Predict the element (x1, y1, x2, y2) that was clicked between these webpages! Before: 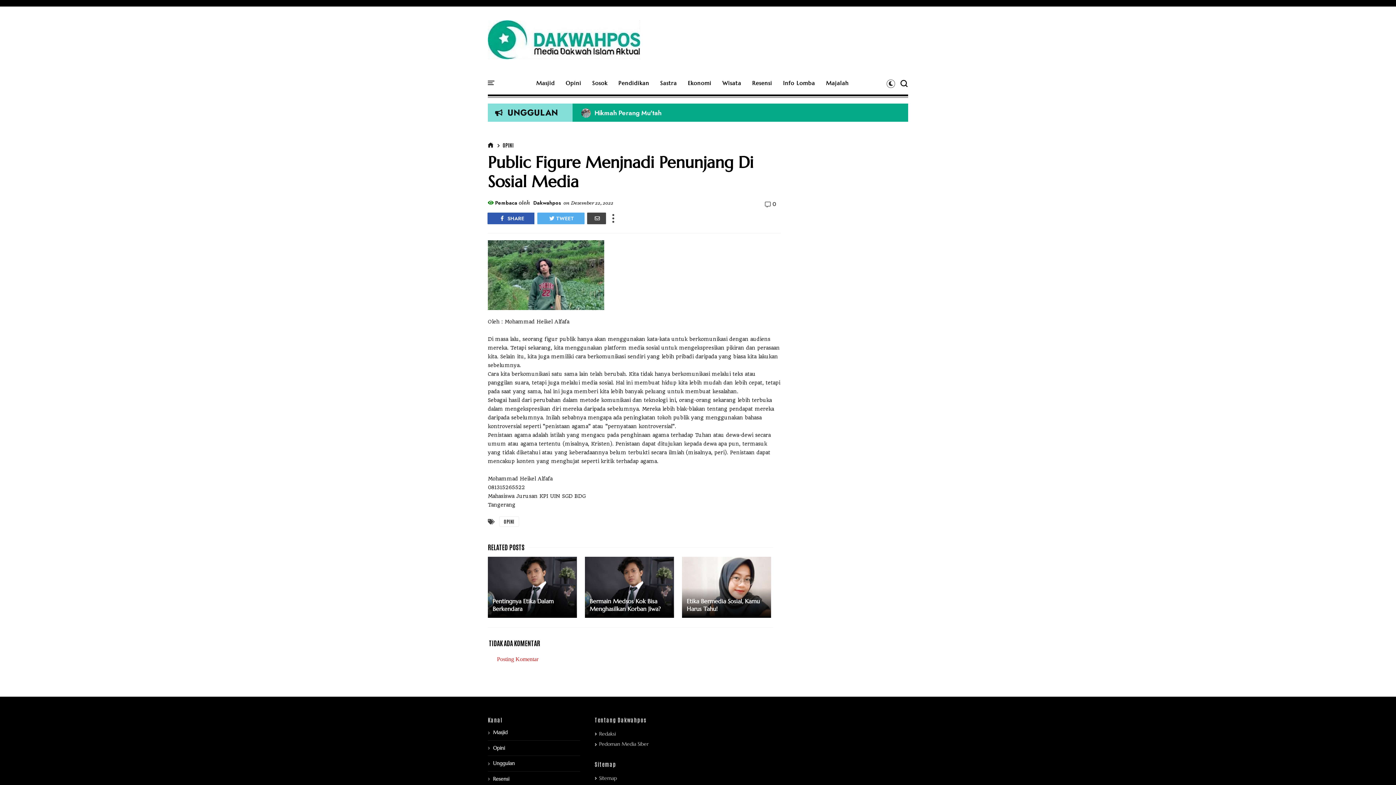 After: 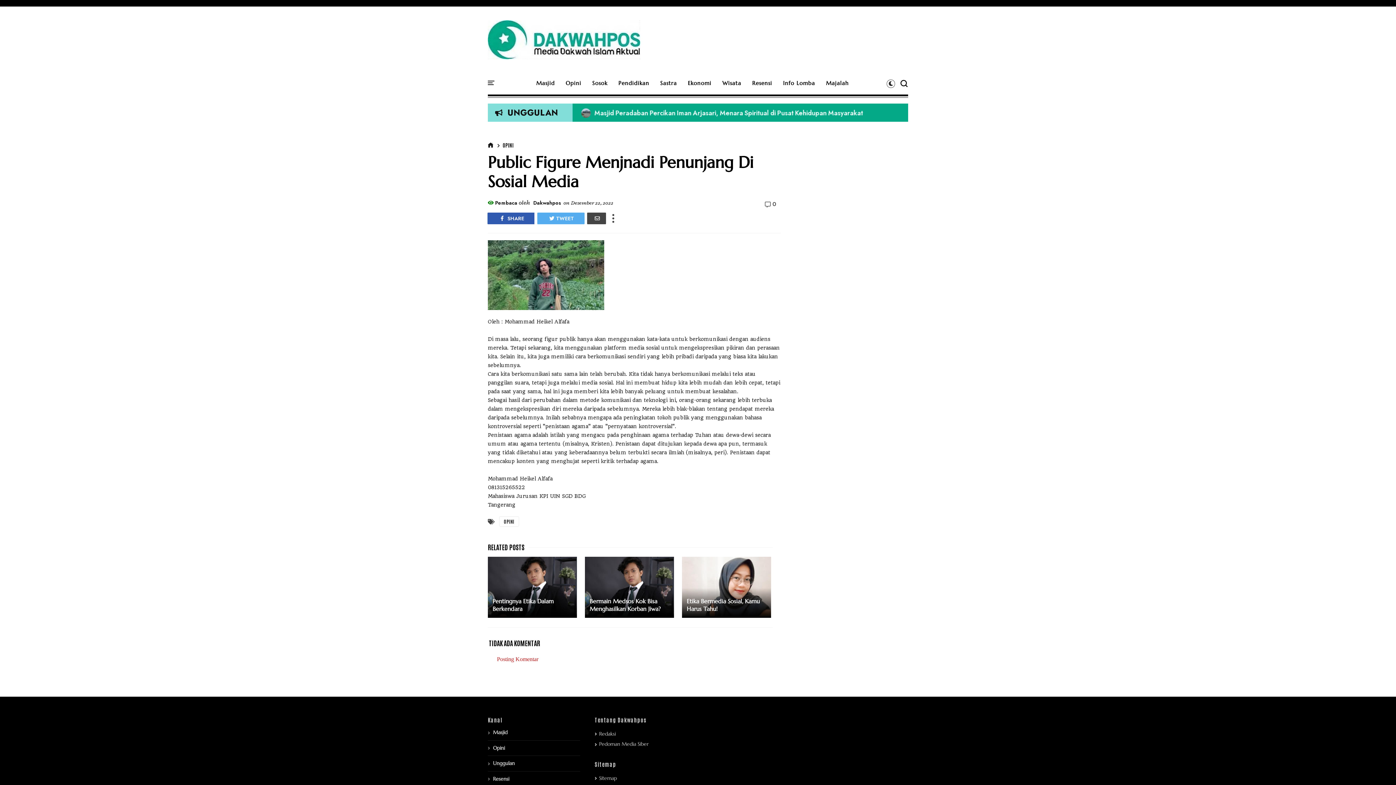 Action: label: 0 bbox: (765, 200, 776, 208)